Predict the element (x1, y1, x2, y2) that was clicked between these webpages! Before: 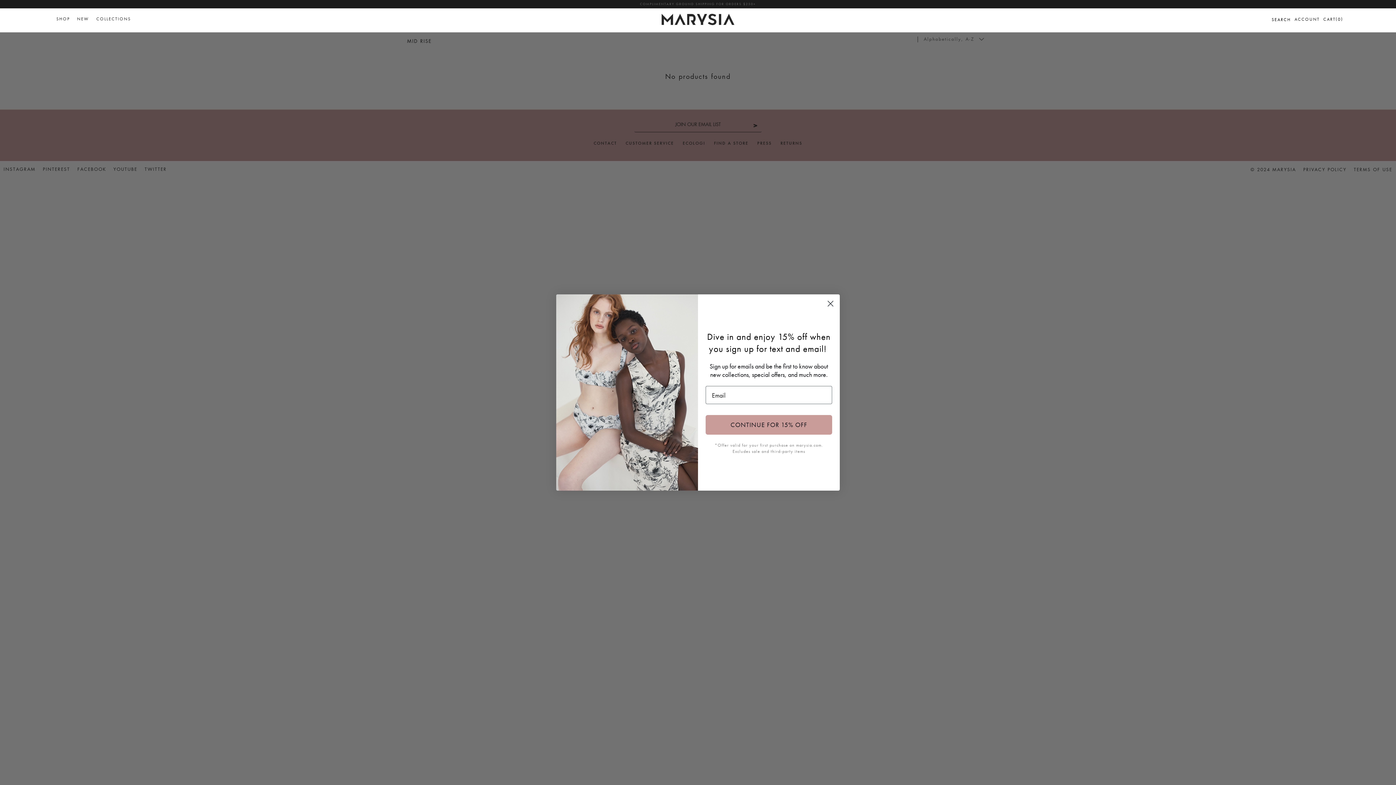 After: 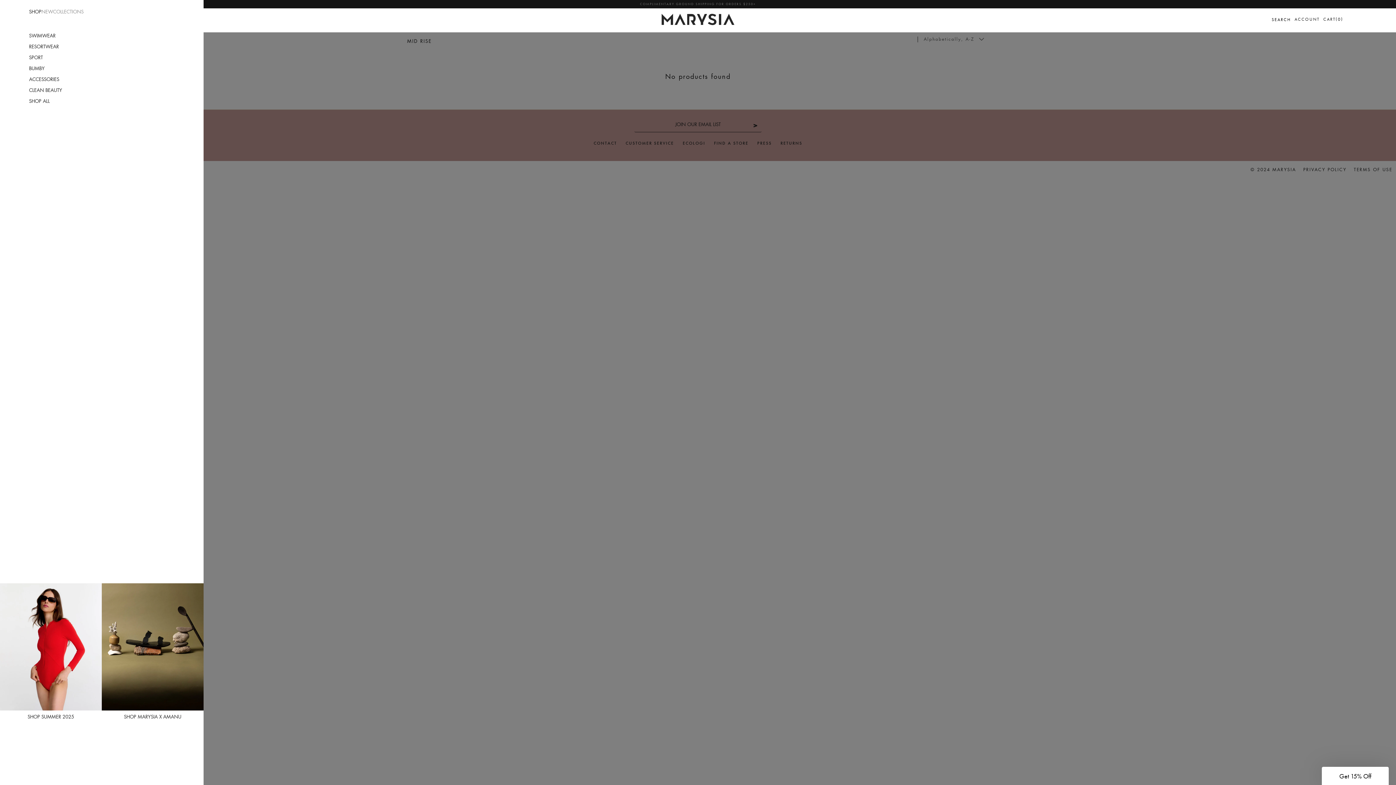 Action: bbox: (52, 10, 73, 28) label: SHOP 